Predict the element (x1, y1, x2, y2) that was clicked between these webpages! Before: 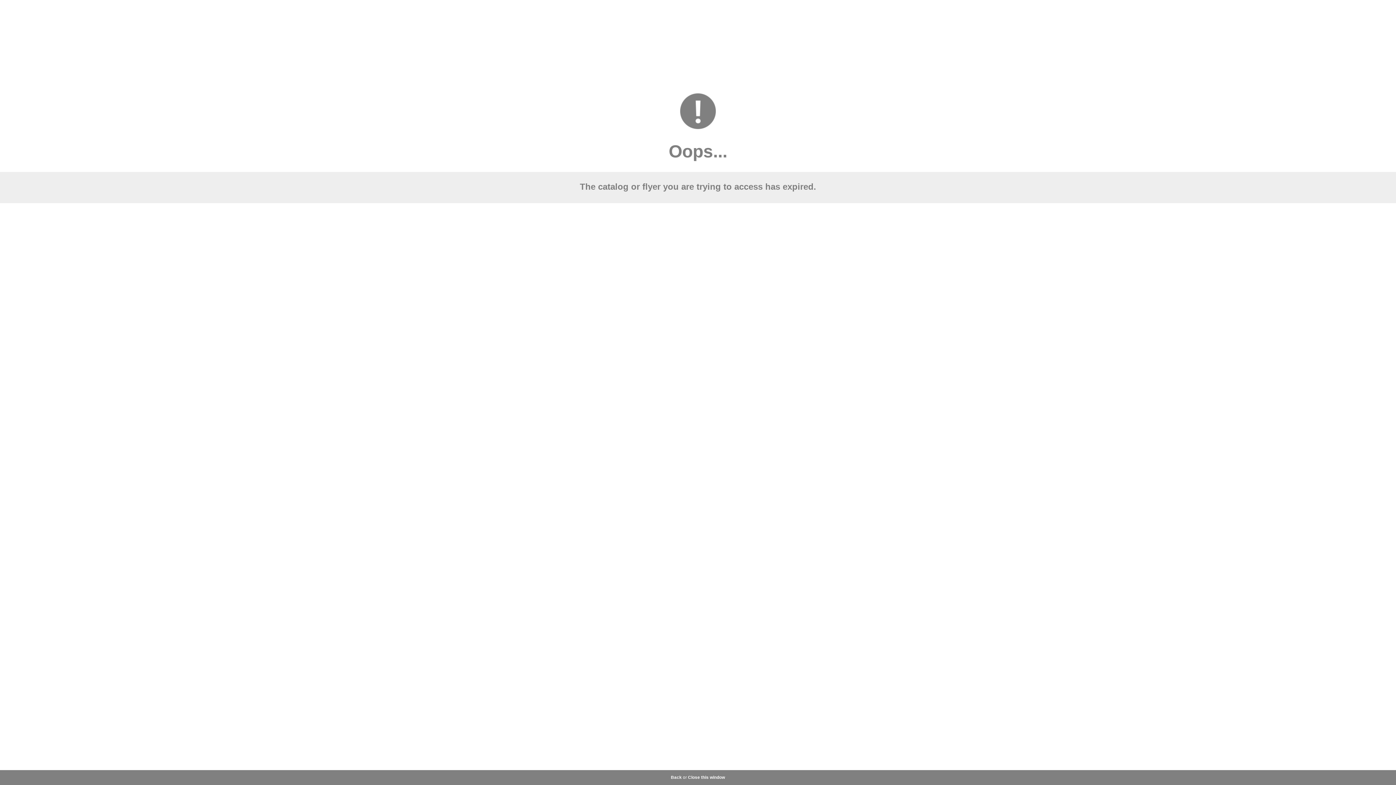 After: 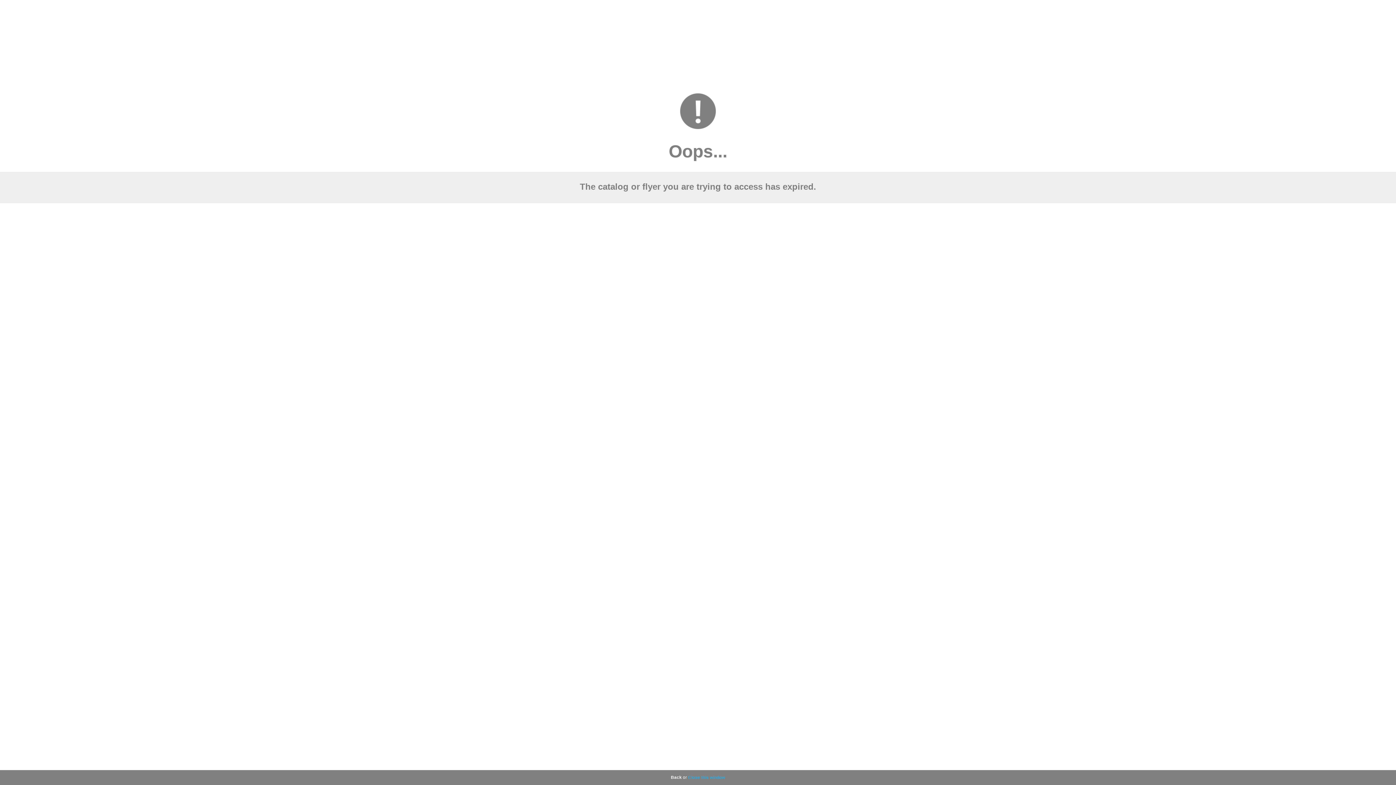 Action: bbox: (688, 775, 725, 780) label: Close this window